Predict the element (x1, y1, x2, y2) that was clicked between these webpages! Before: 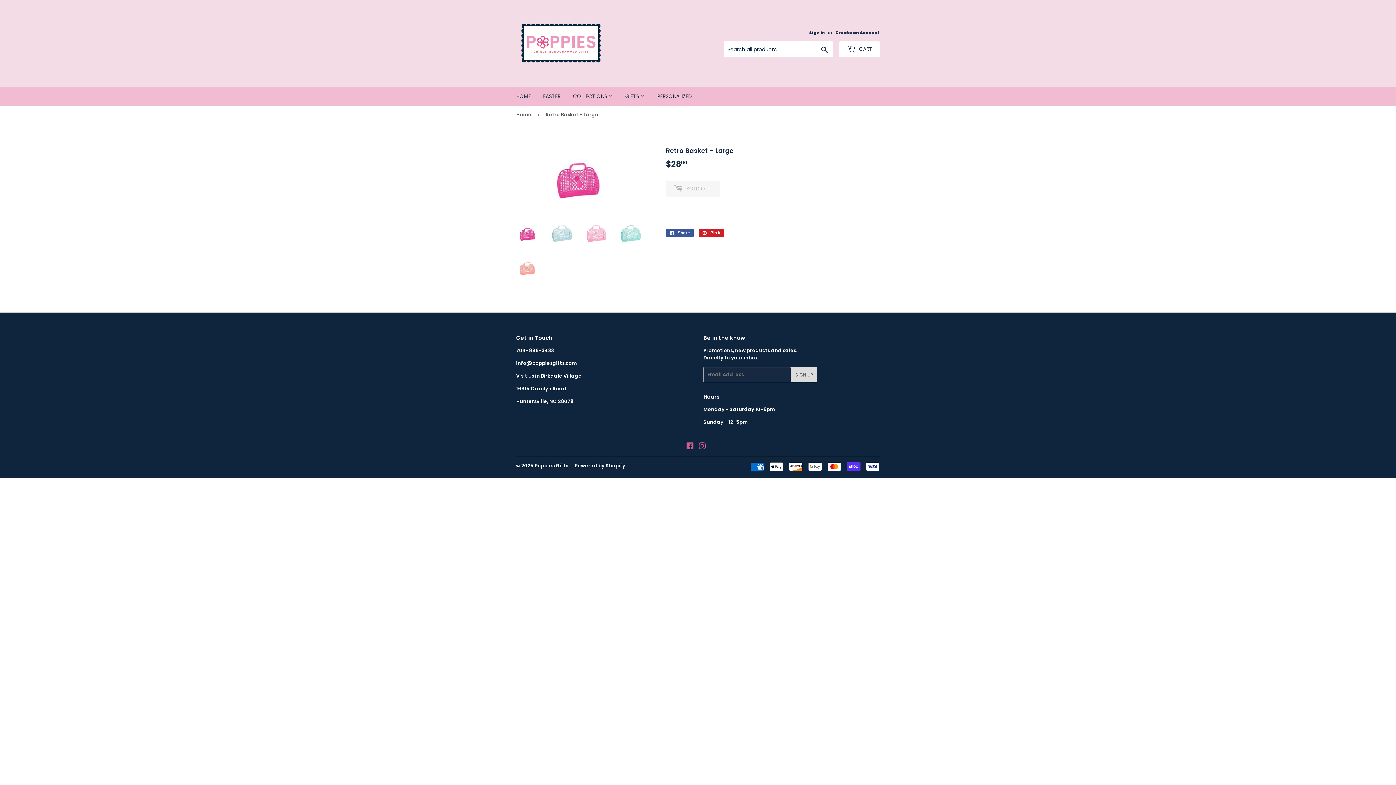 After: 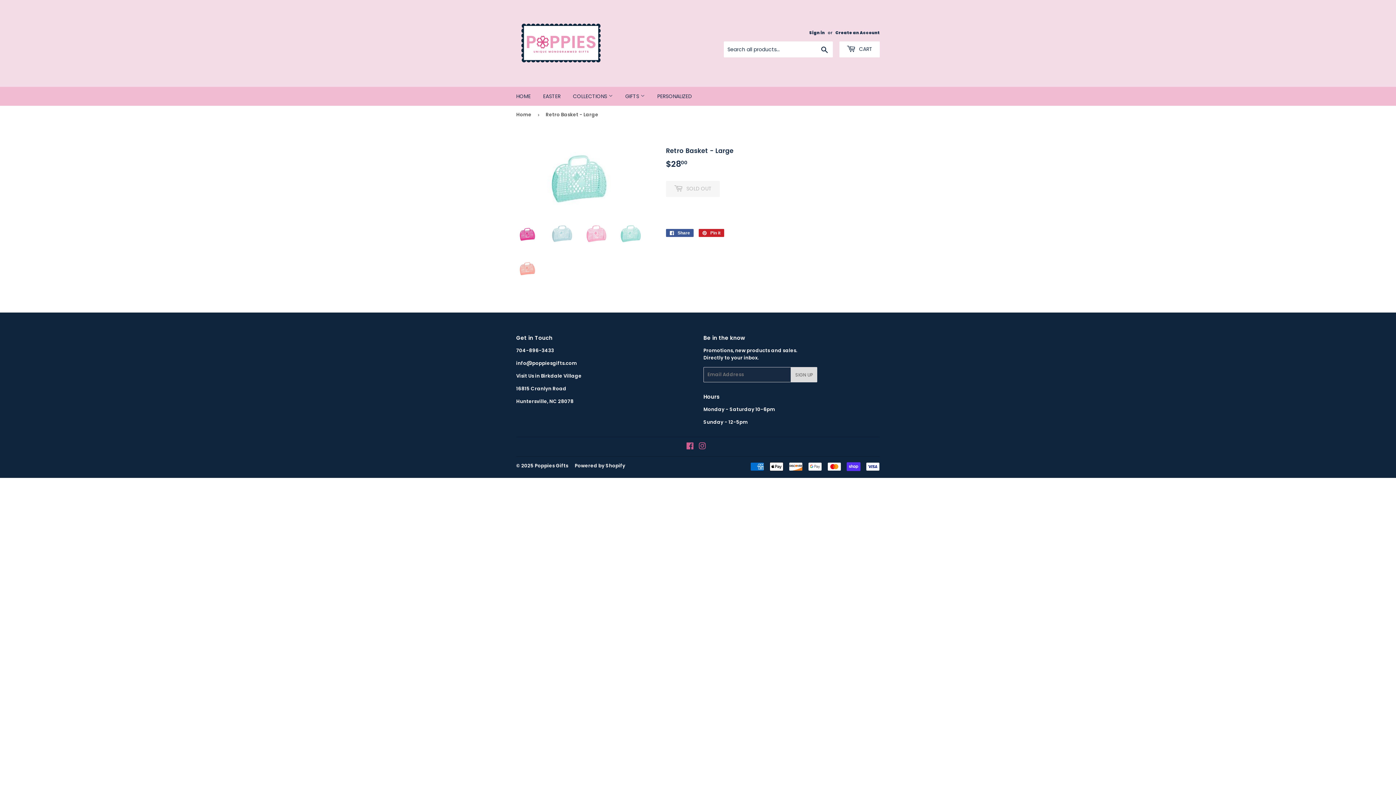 Action: bbox: (619, 222, 642, 245)